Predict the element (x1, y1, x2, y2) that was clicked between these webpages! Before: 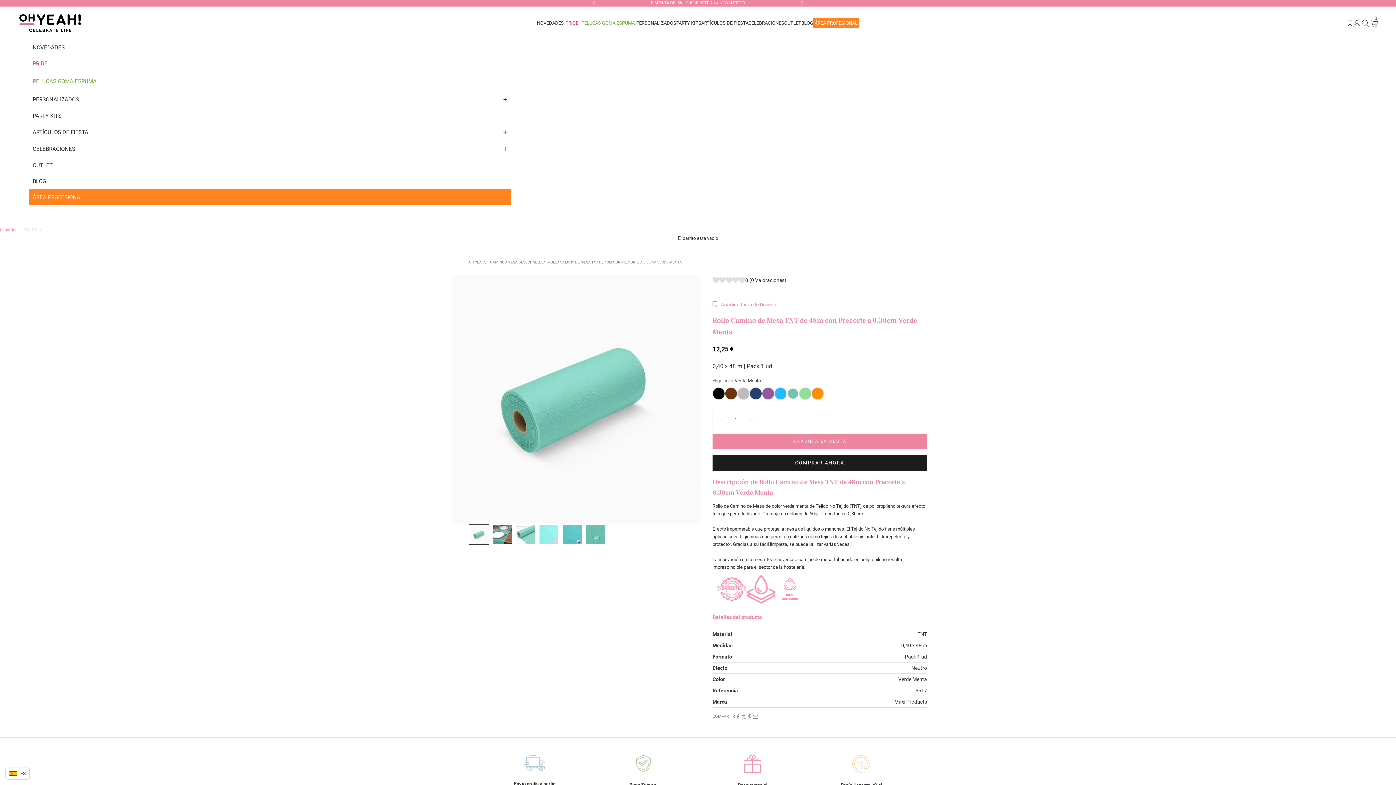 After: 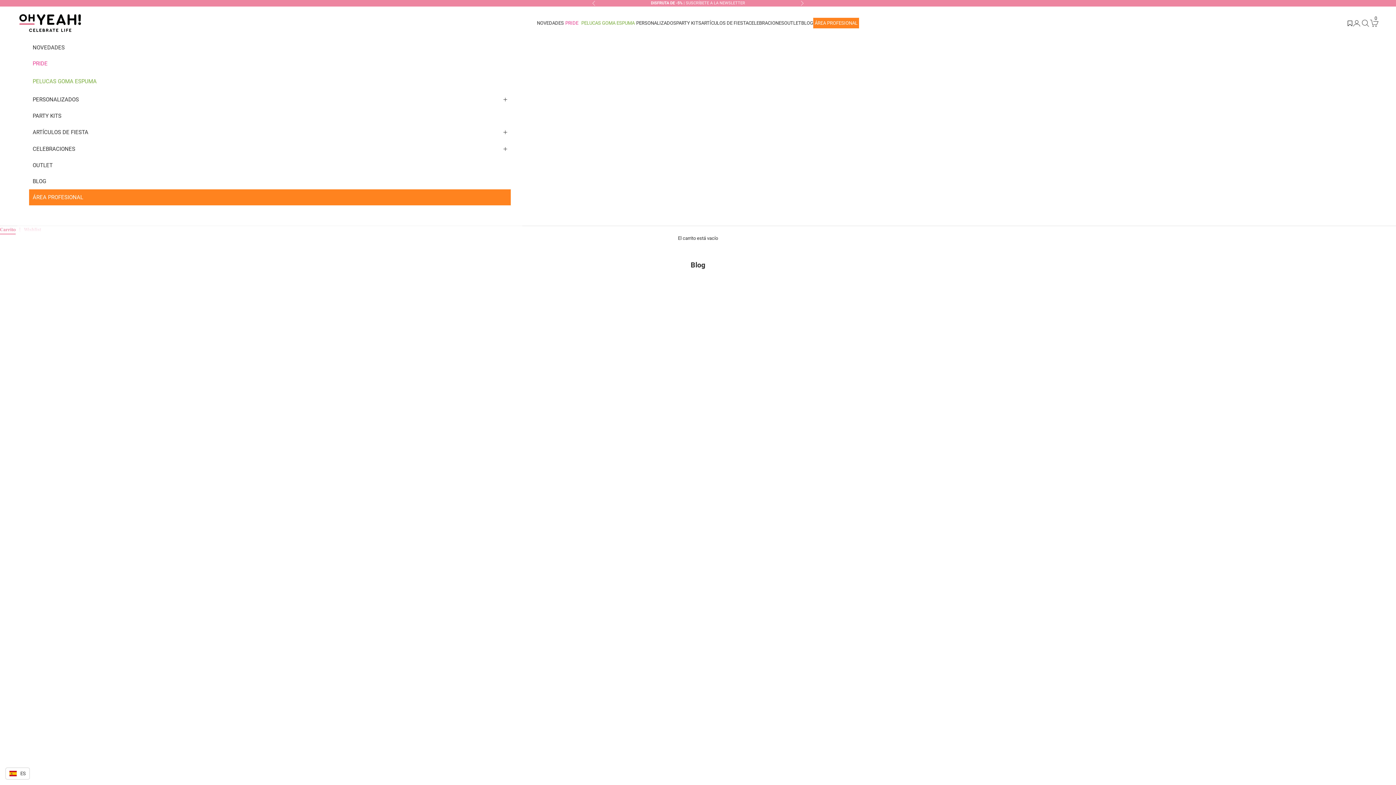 Action: label: BLOG bbox: (32, 173, 507, 189)